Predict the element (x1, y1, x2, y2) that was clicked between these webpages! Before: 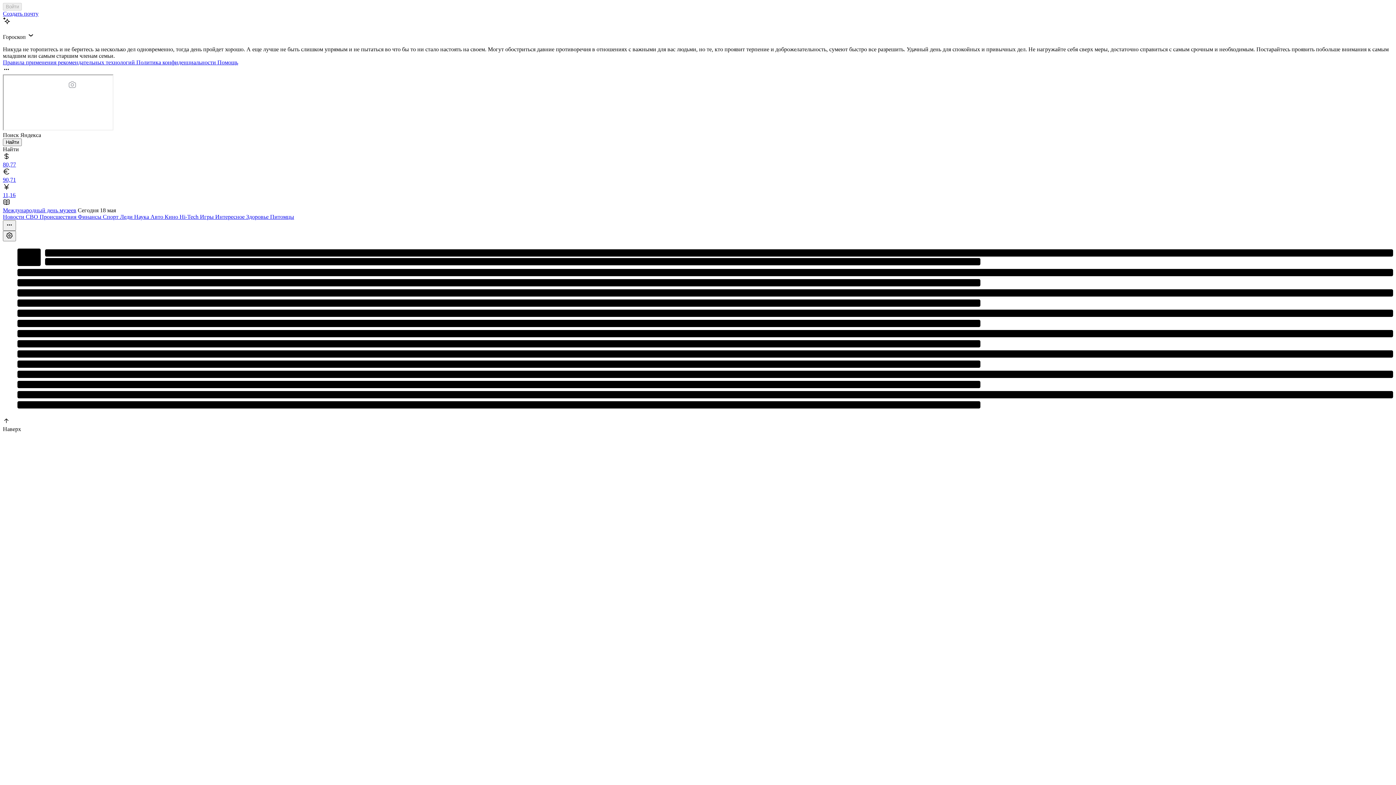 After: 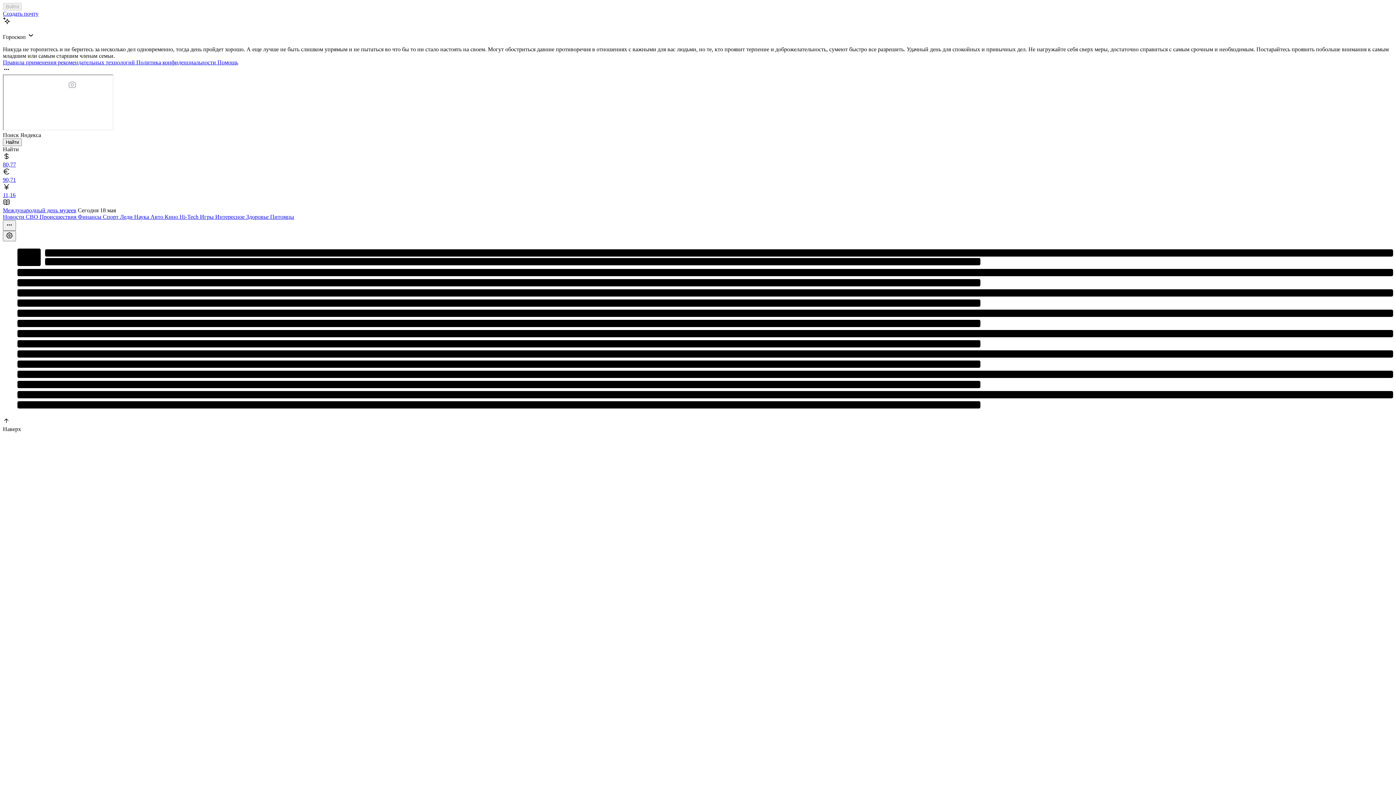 Action: label: Создать почту bbox: (2, 10, 38, 16)